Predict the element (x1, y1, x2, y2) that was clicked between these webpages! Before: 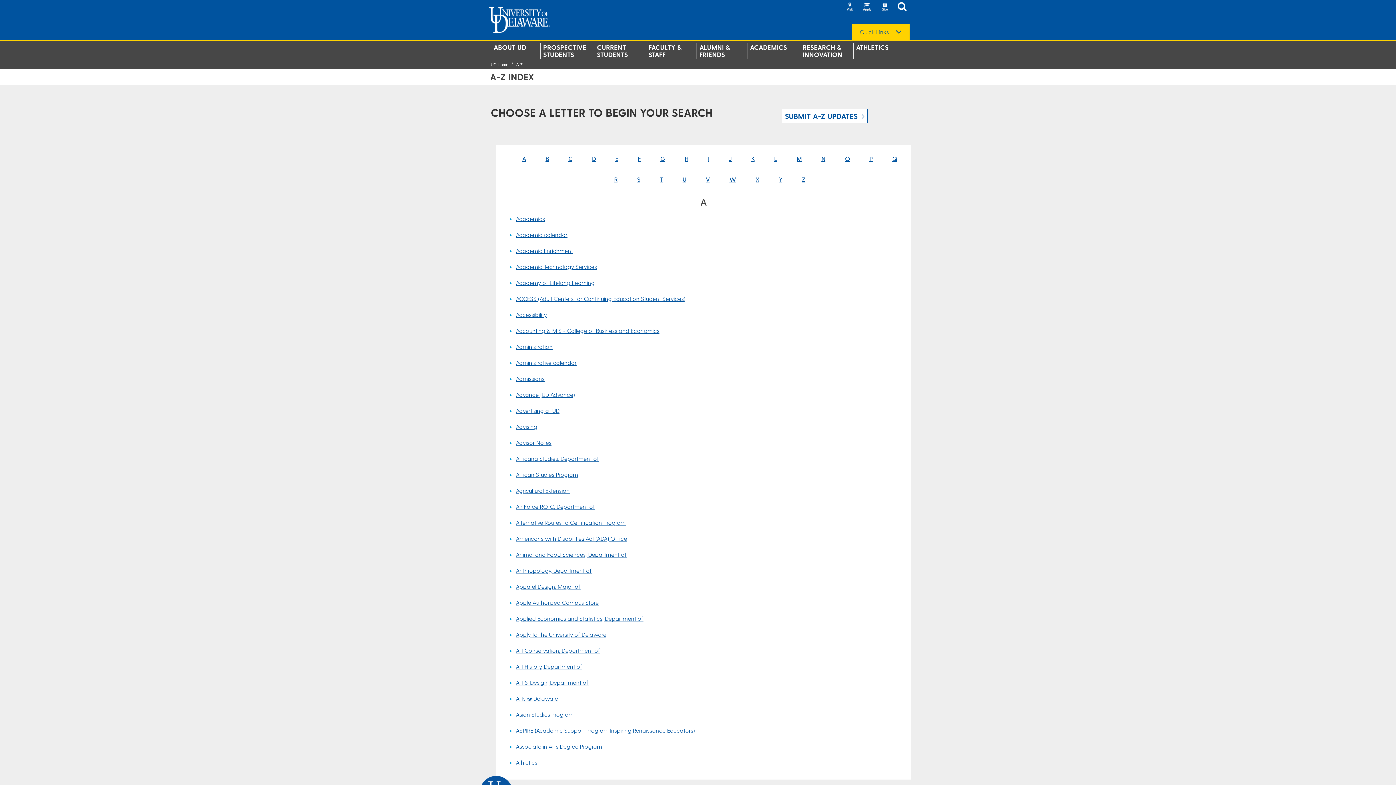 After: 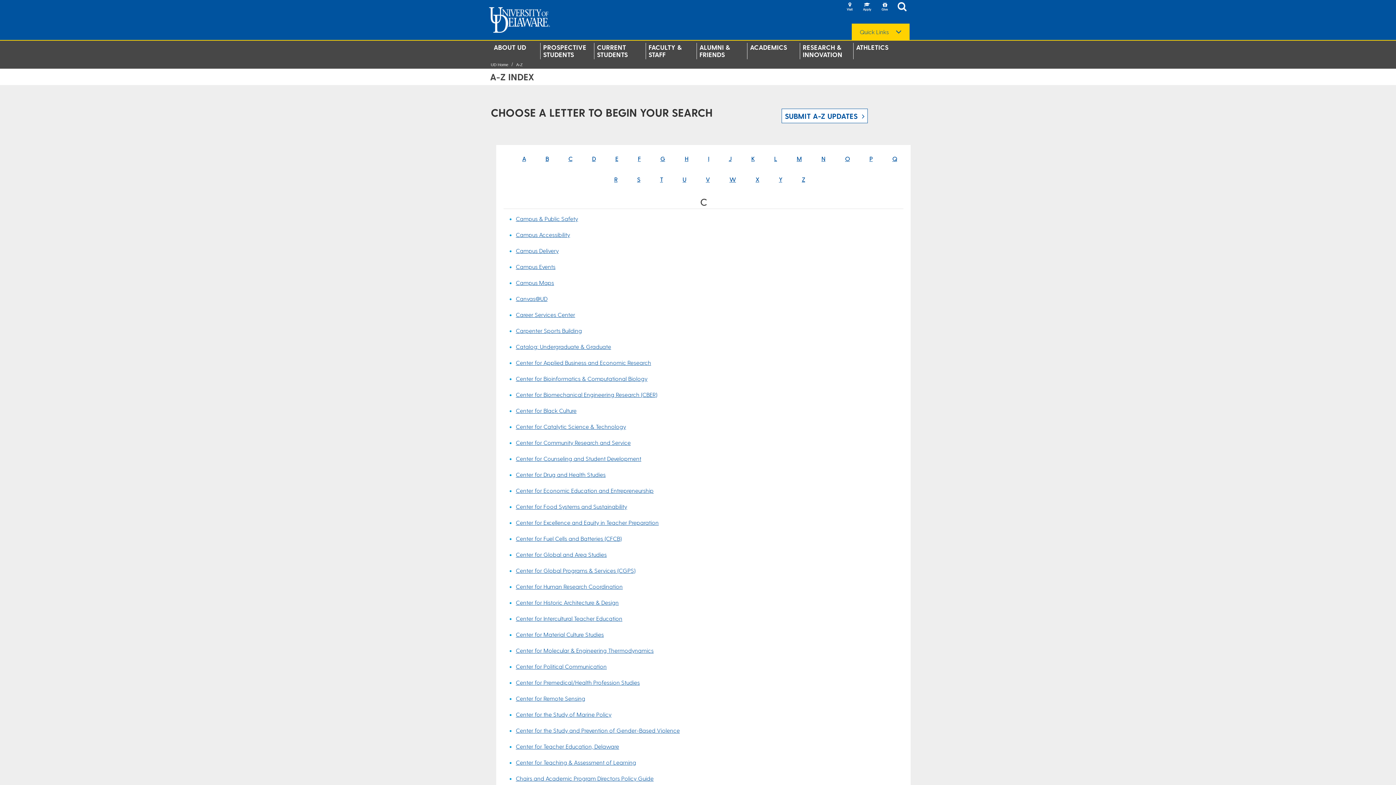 Action: bbox: (568, 155, 572, 162) label: C